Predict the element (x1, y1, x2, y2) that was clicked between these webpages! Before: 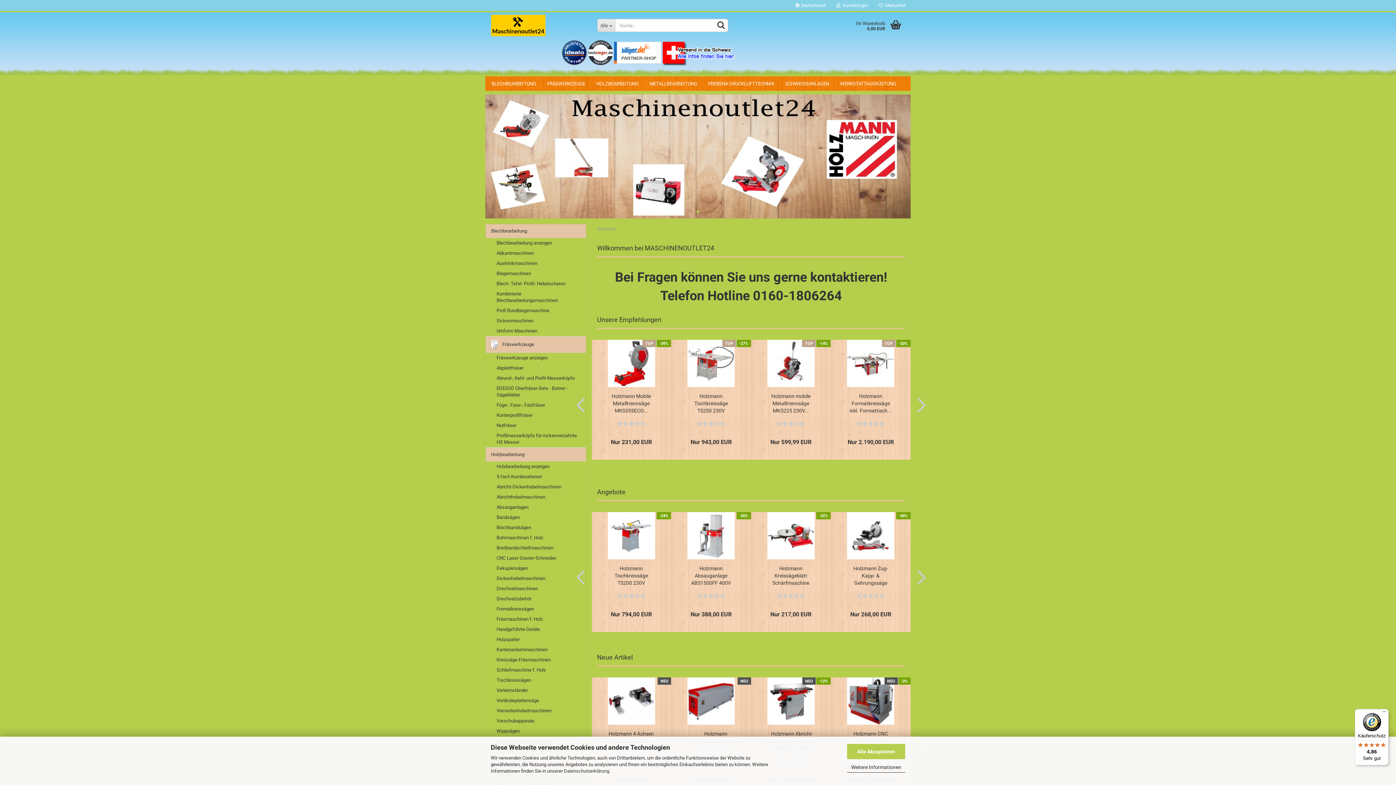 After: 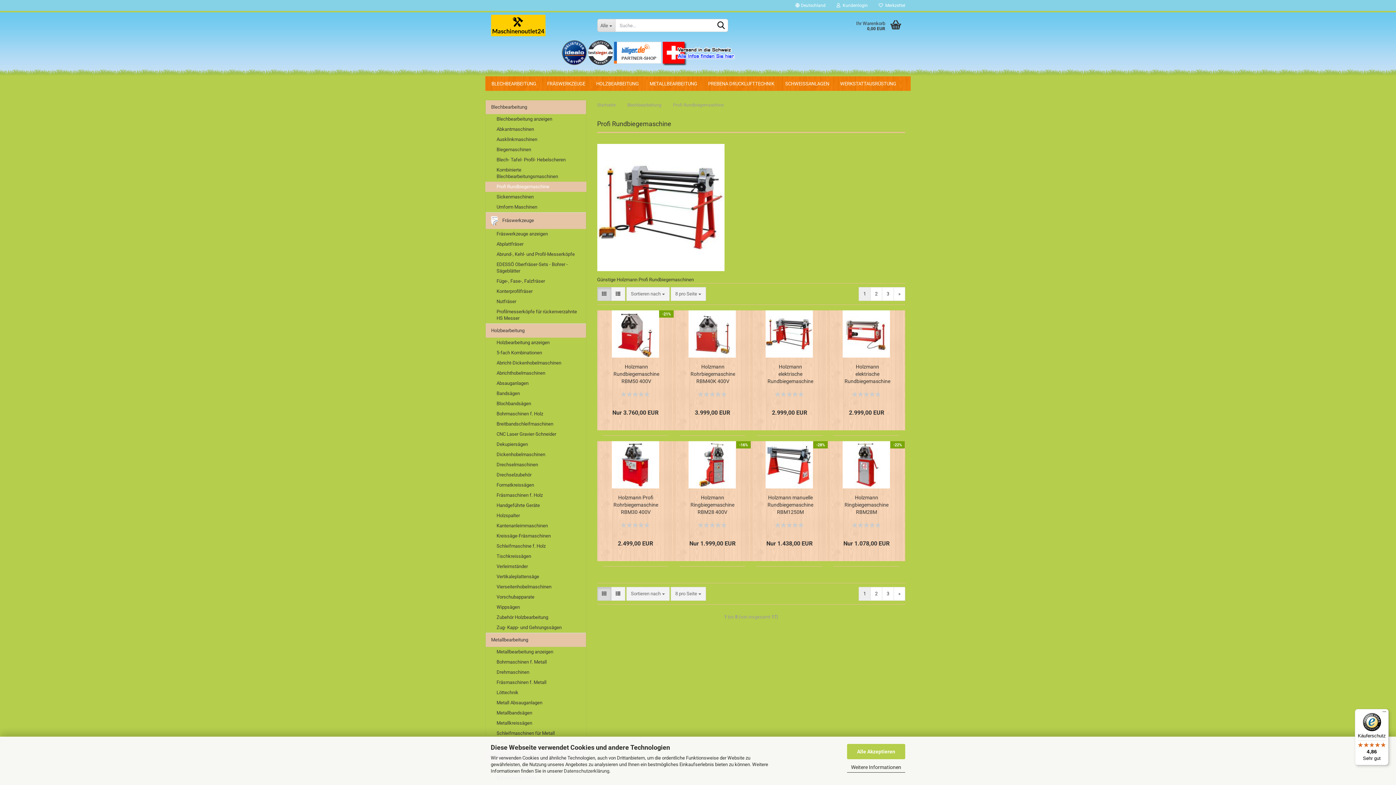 Action: label: Profi Rundbiegemaschine bbox: (485, 305, 586, 316)